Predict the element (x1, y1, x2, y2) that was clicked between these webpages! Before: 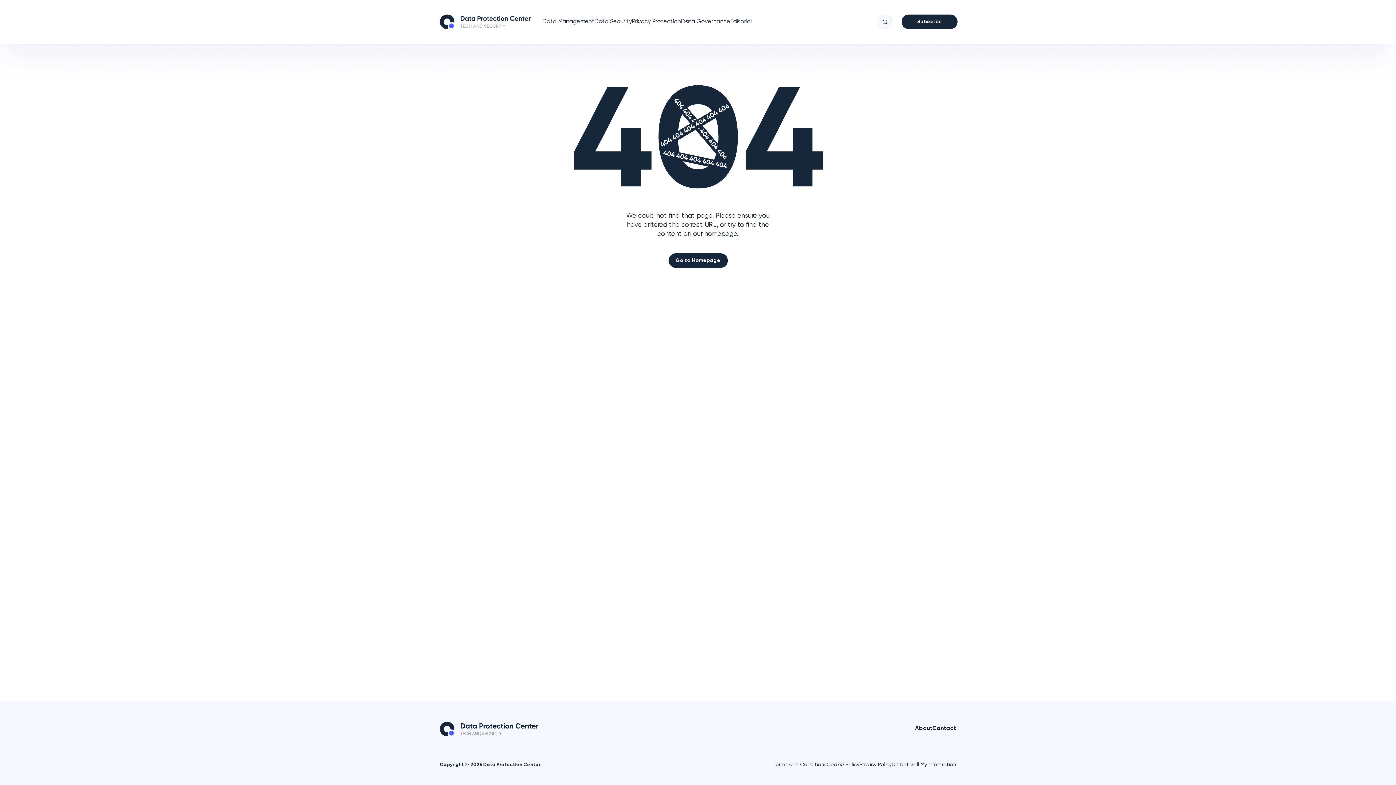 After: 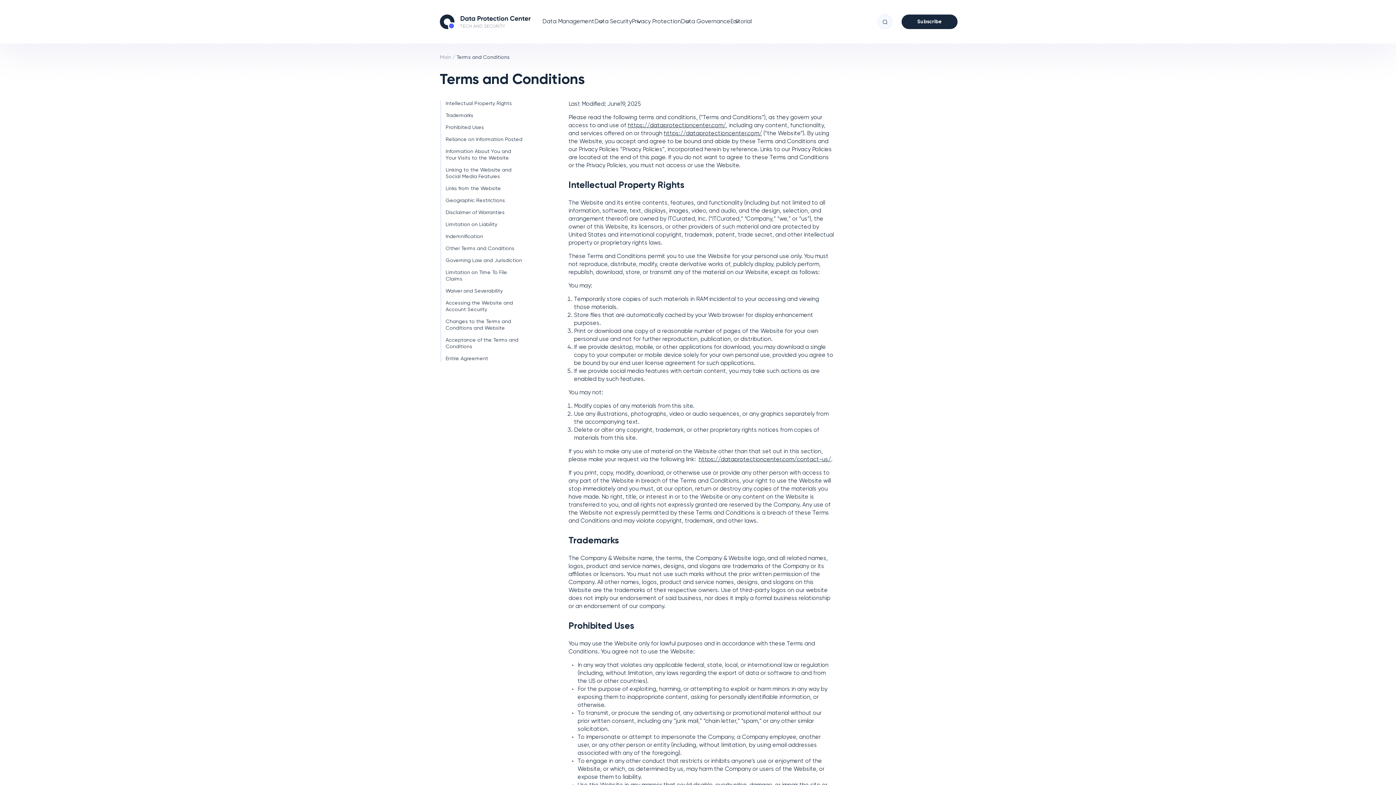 Action: label: Terms and Conditions bbox: (773, 762, 826, 767)